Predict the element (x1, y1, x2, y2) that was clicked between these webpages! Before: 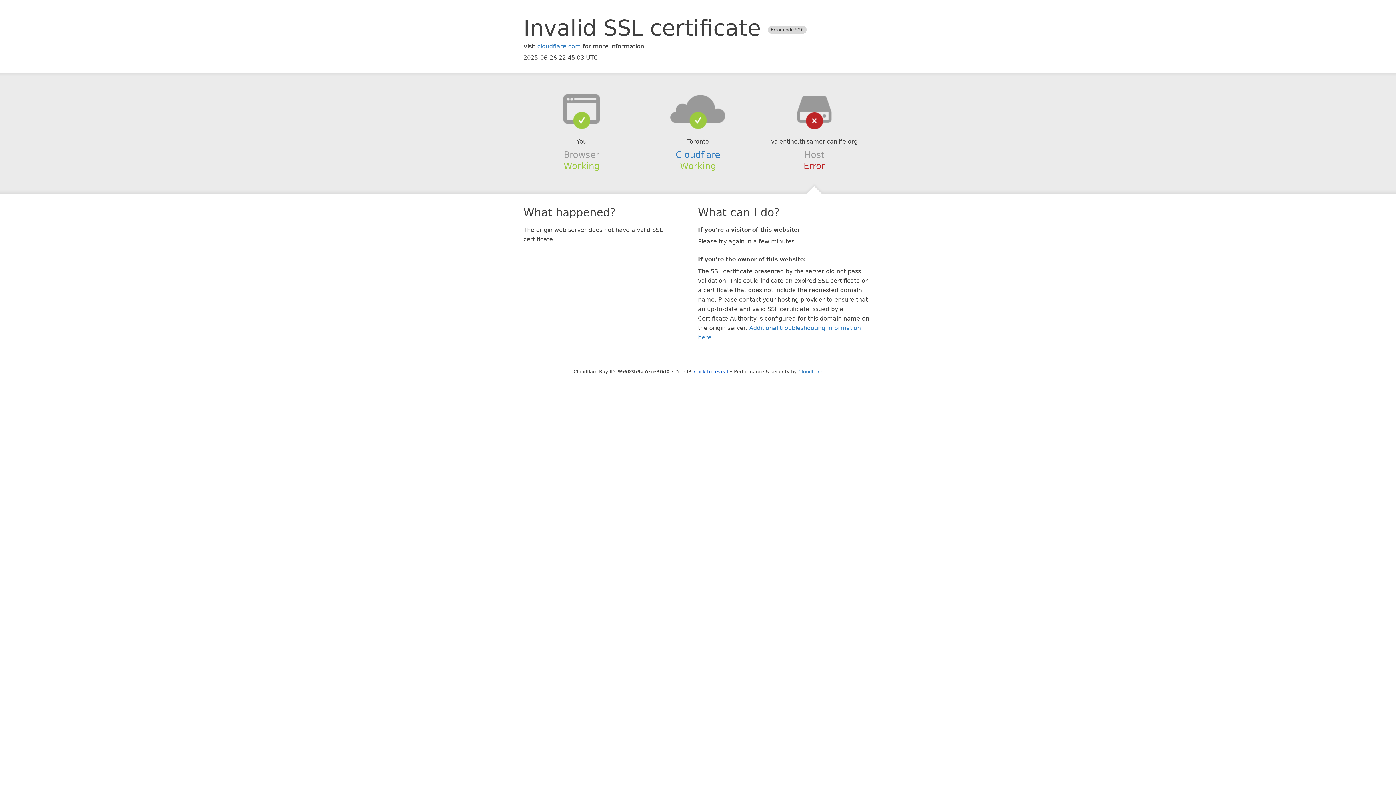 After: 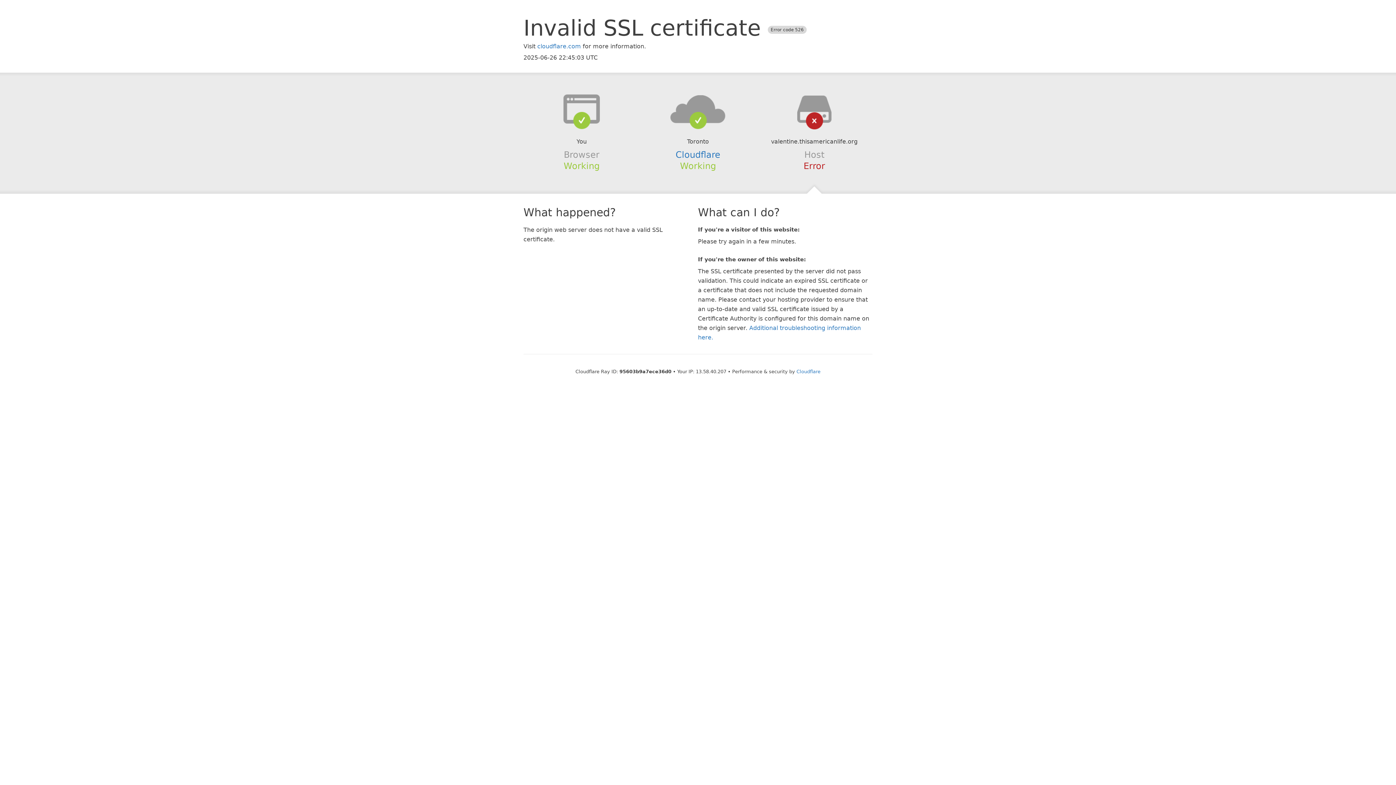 Action: bbox: (694, 368, 728, 374) label: Click to reveal